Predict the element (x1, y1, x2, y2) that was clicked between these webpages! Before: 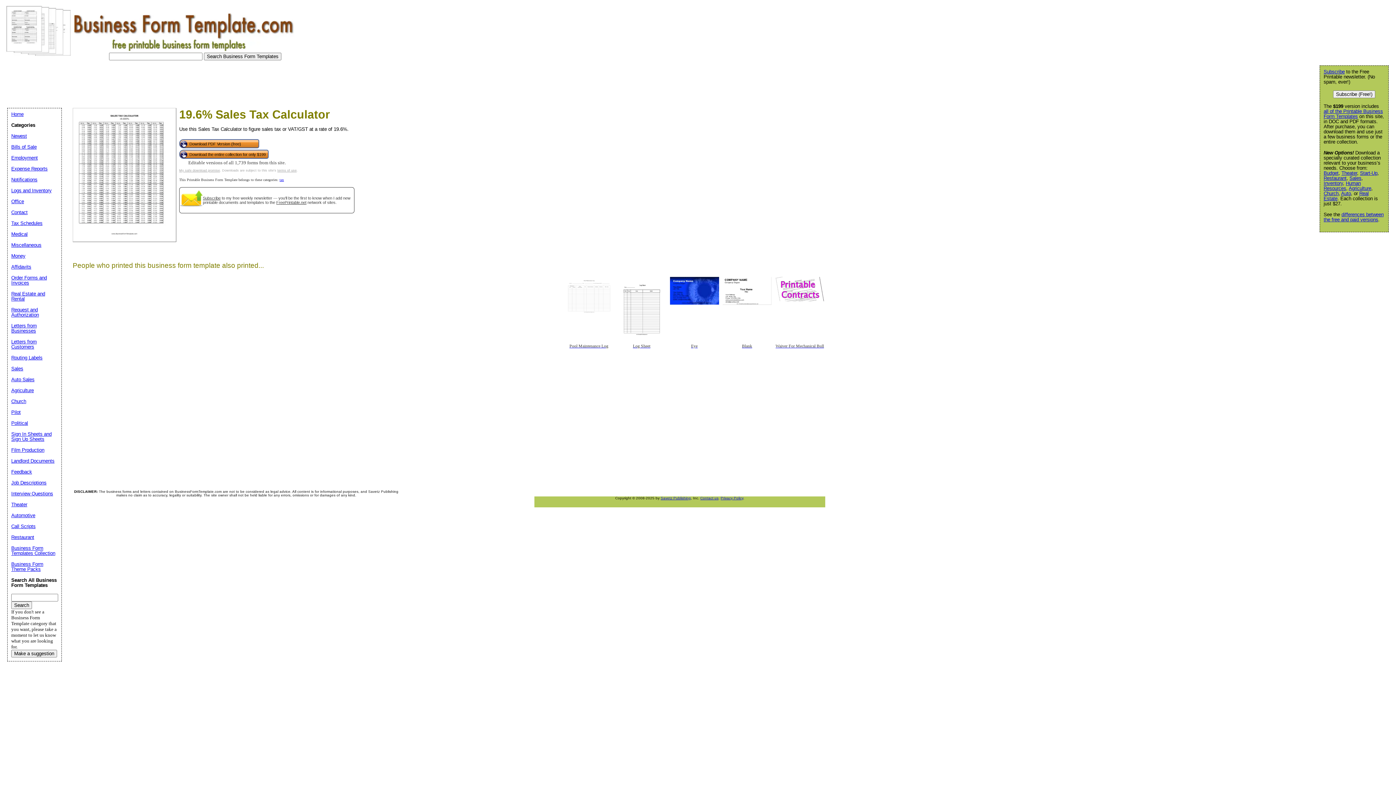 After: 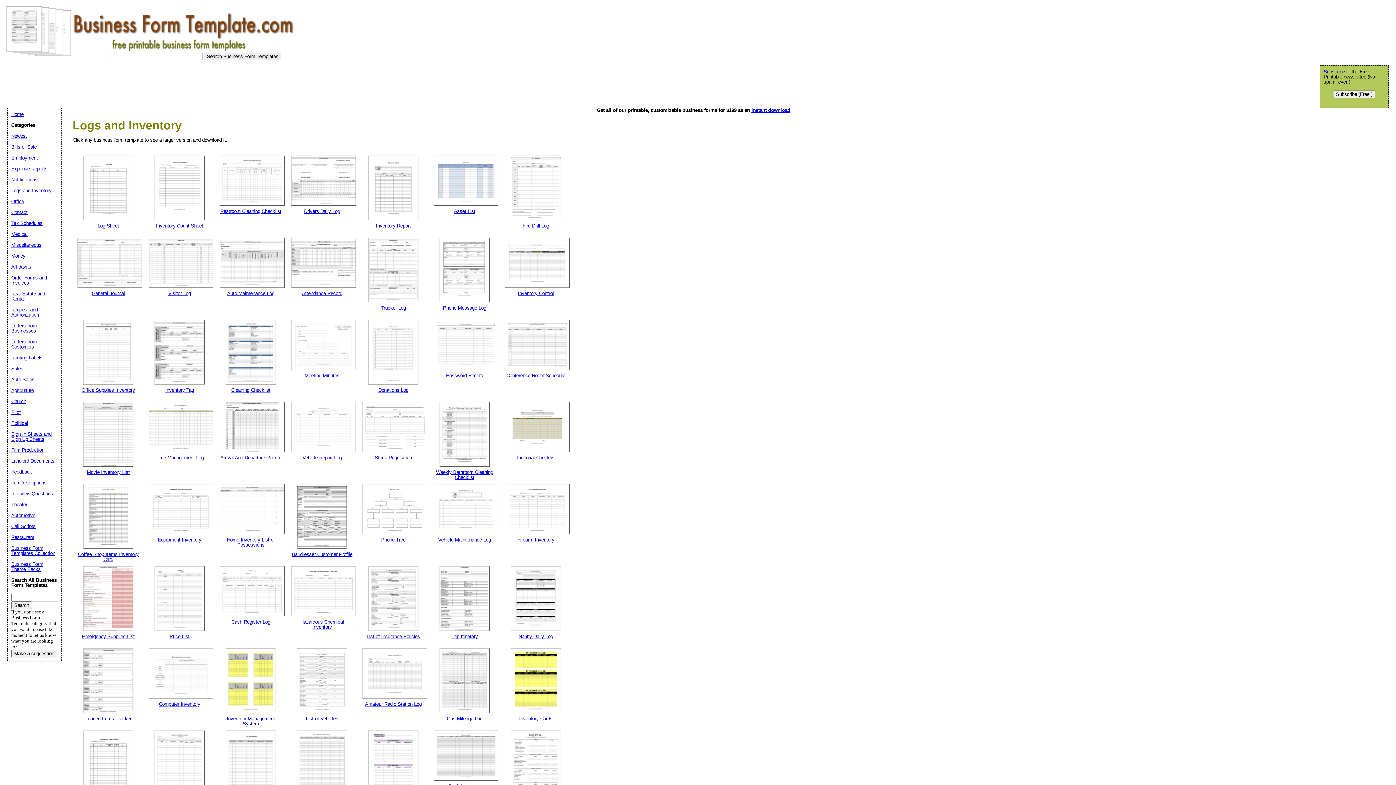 Action: label: Logs and Inventory bbox: (11, 188, 51, 193)